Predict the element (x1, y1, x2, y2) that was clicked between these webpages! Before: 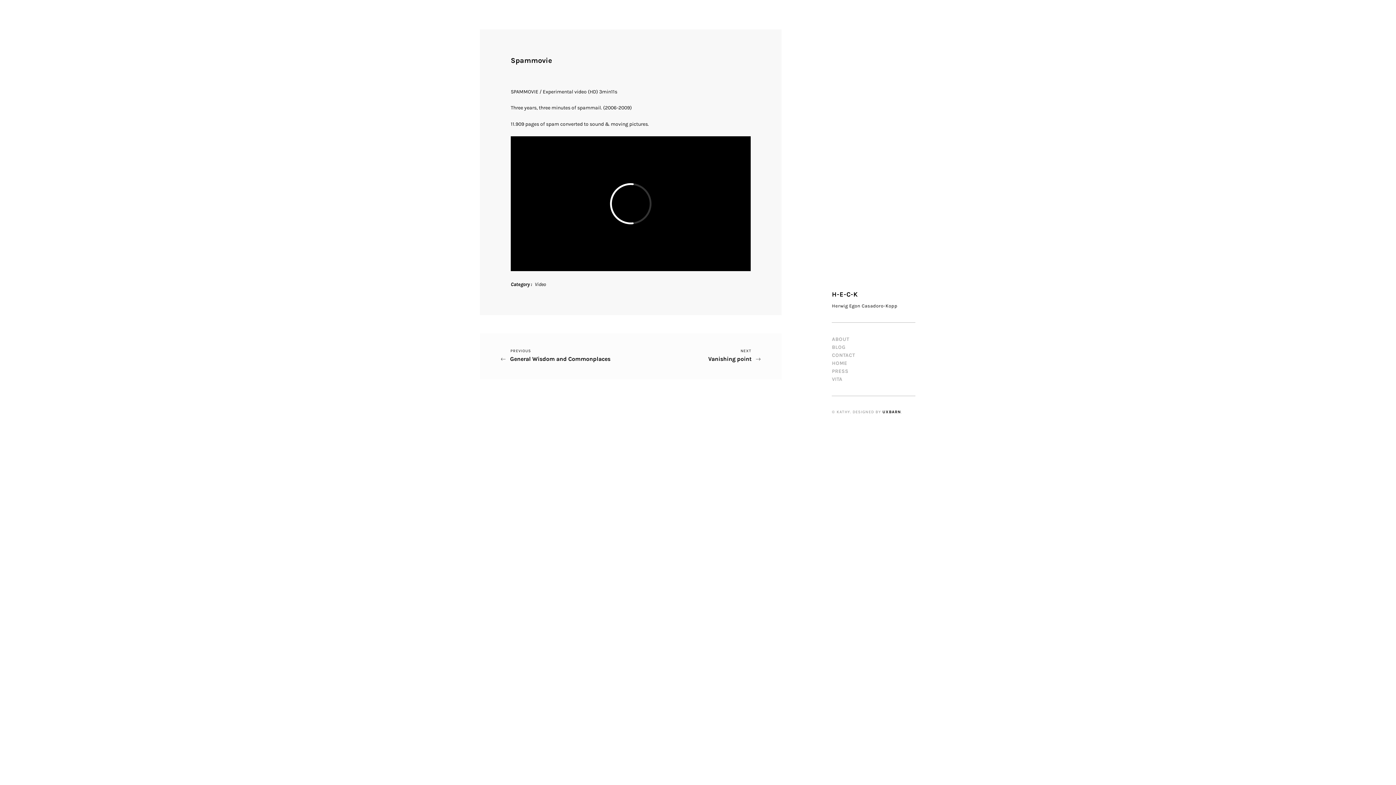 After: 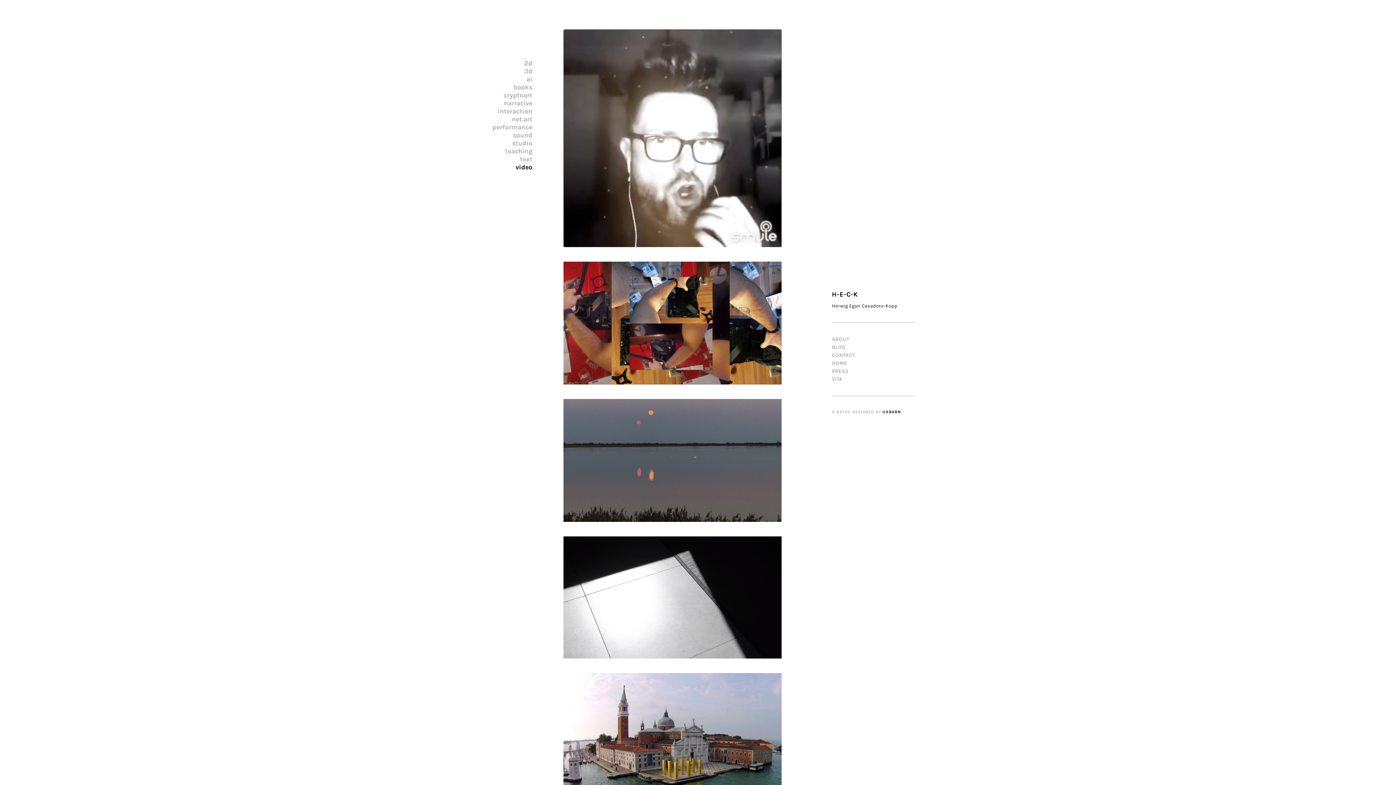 Action: bbox: (534, 281, 546, 287) label: Video